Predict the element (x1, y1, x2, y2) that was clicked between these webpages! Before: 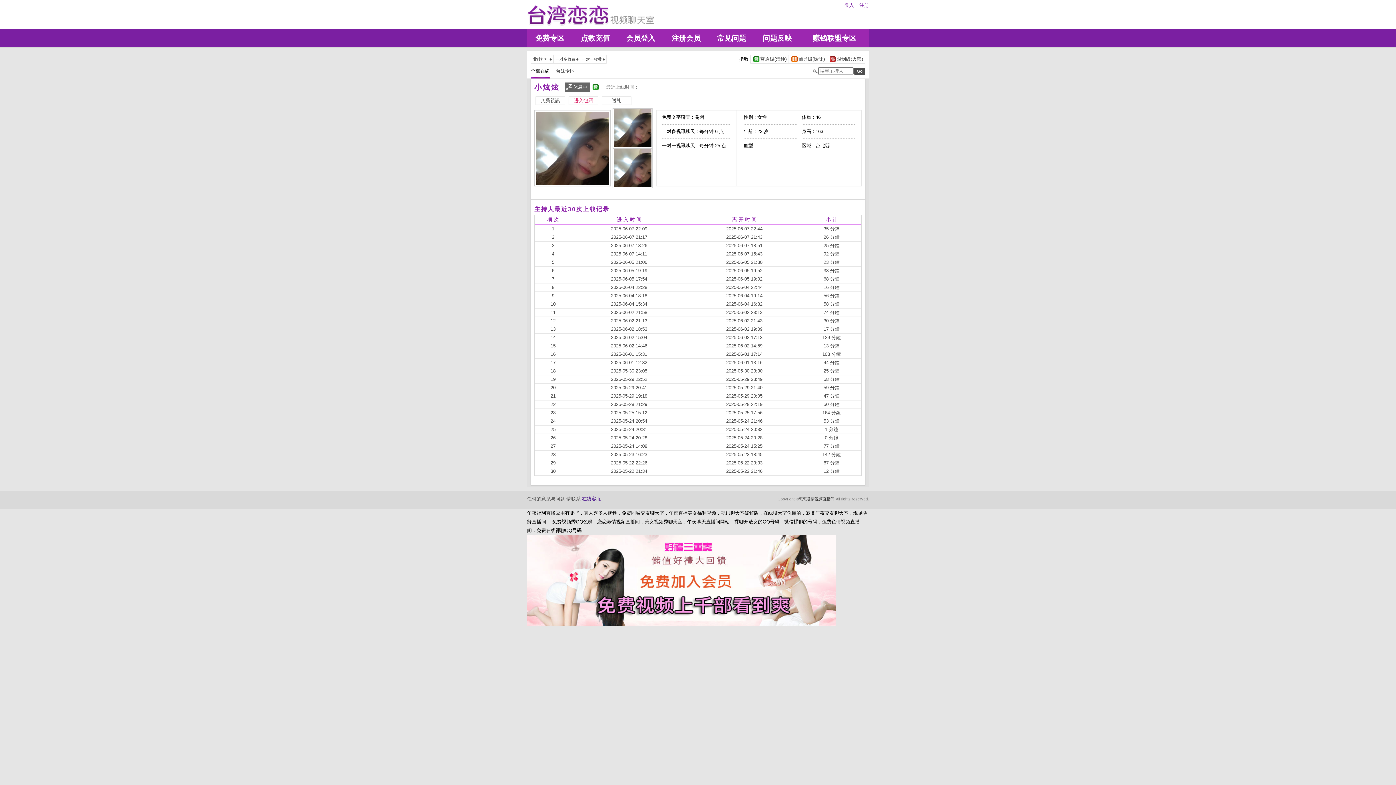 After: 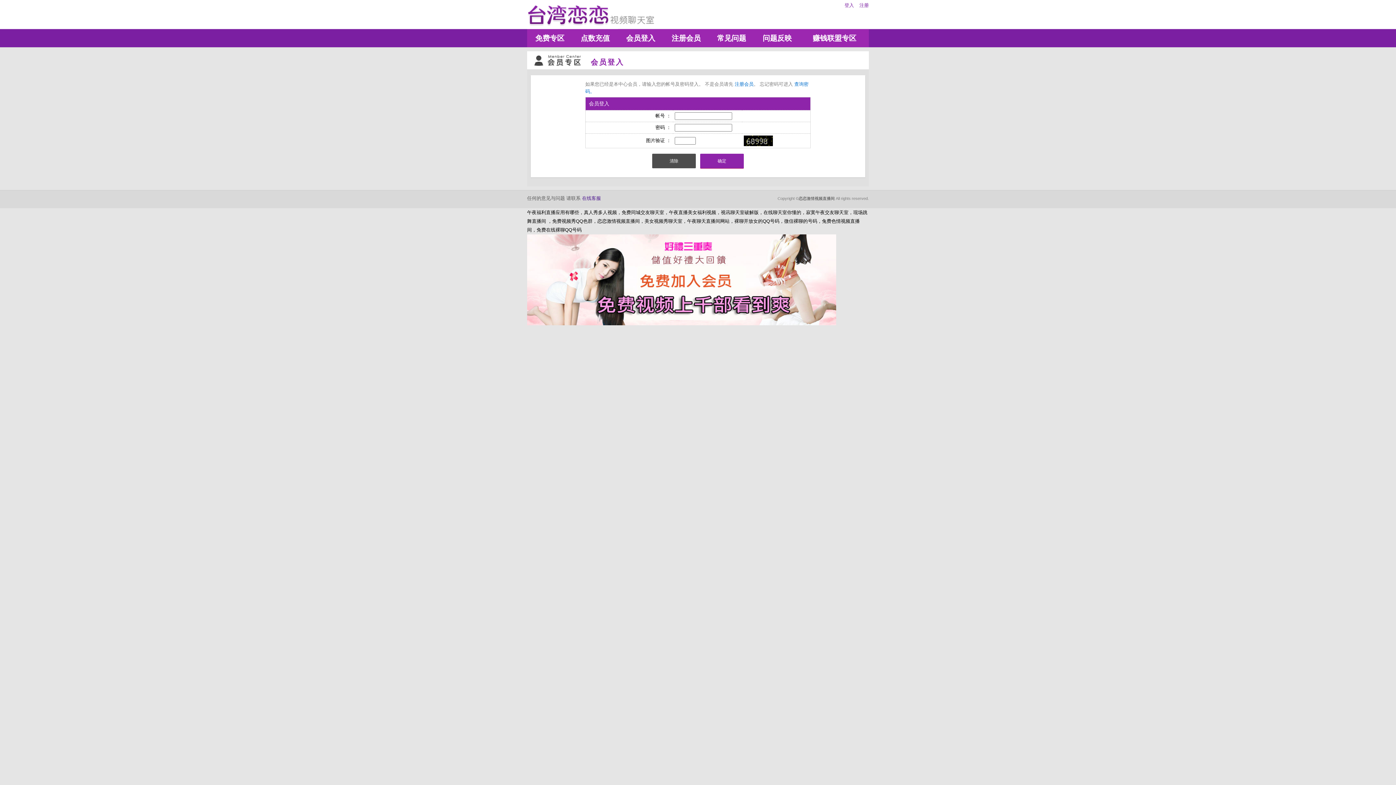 Action: bbox: (754, 29, 800, 47) label: 问题反映